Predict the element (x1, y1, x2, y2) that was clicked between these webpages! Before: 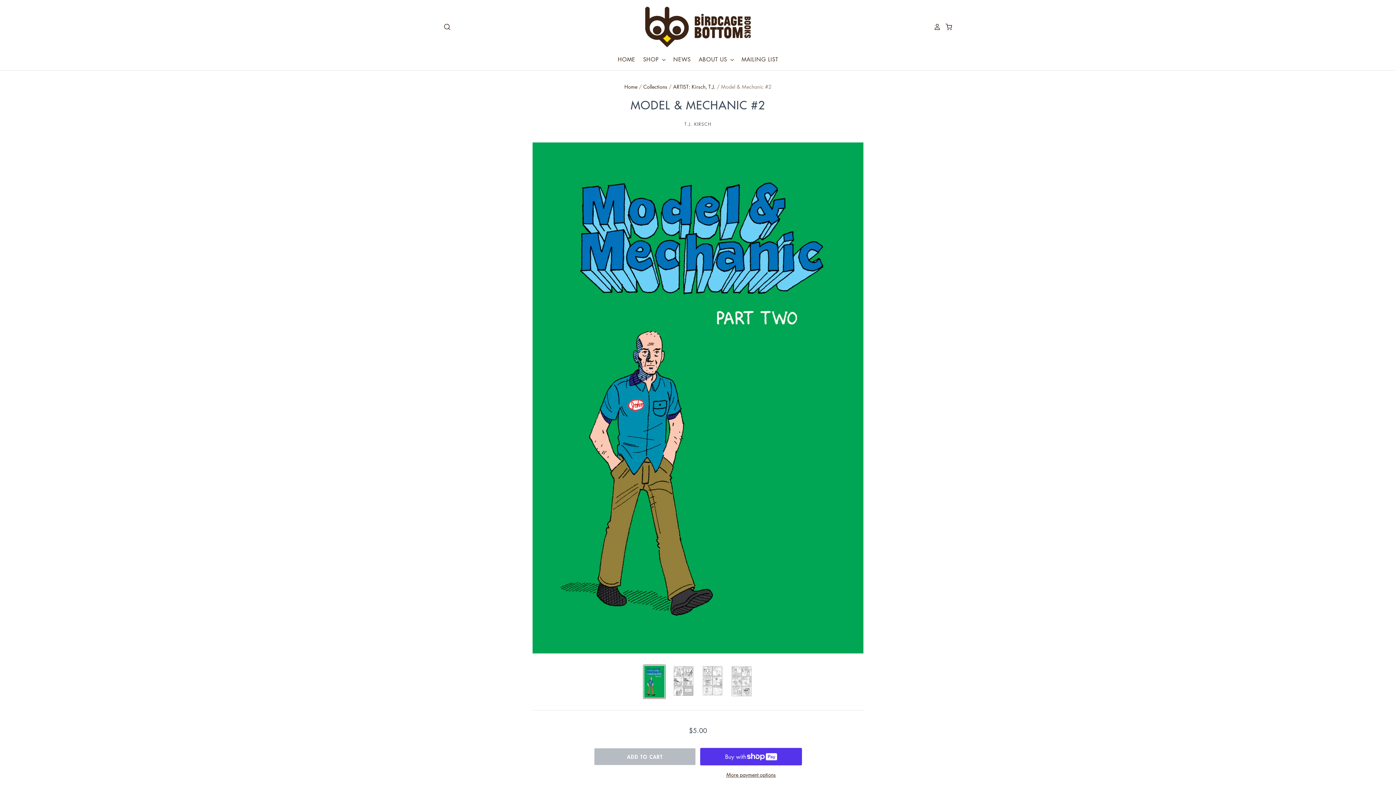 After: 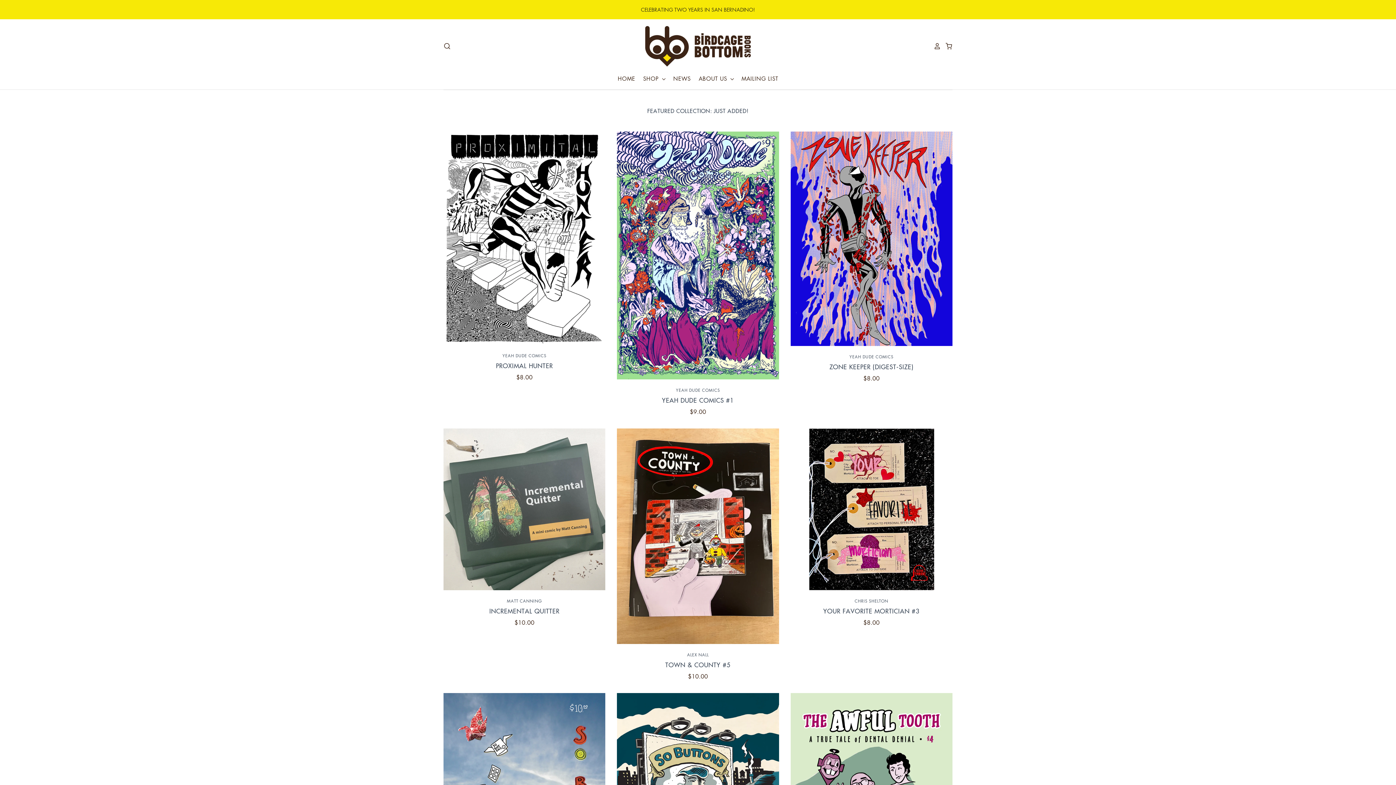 Action: bbox: (634, 5, 761, 48)